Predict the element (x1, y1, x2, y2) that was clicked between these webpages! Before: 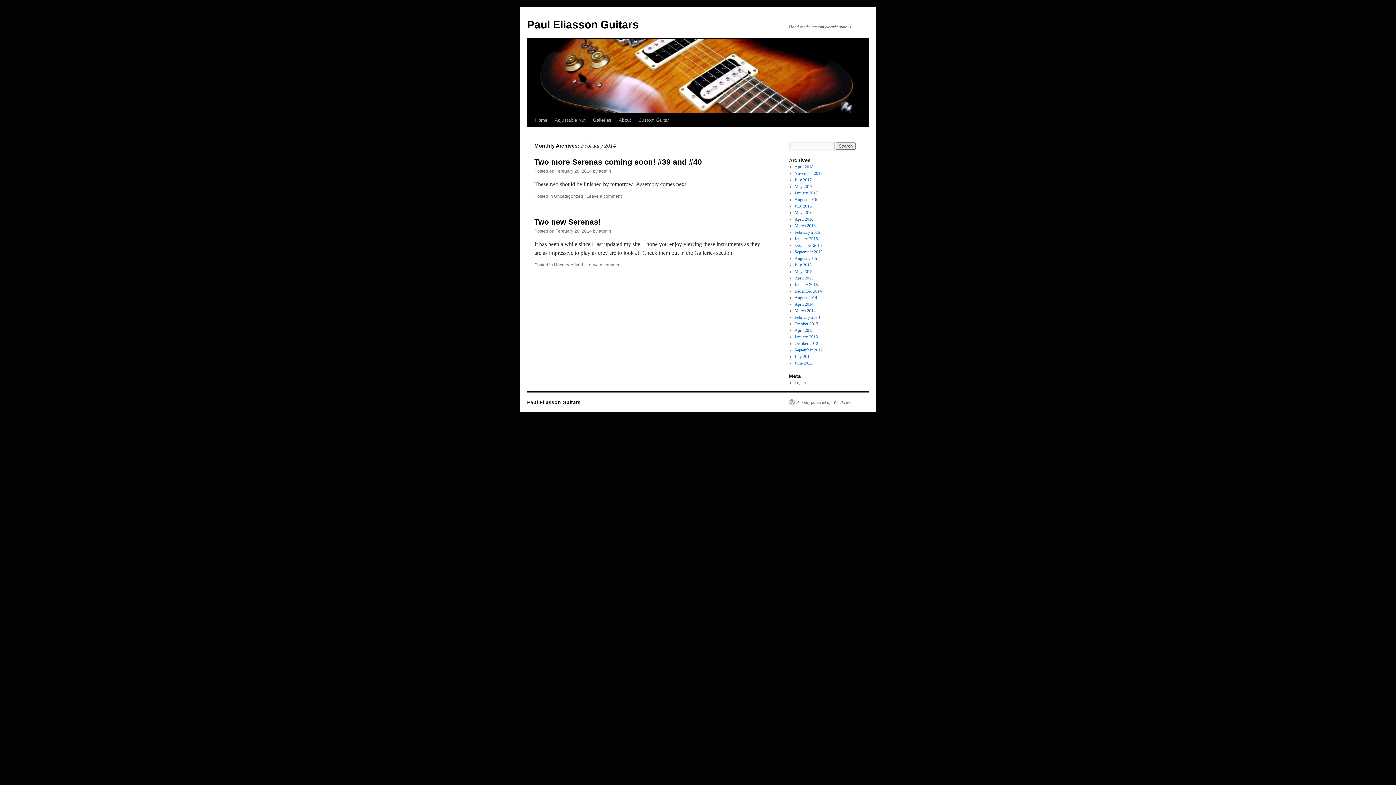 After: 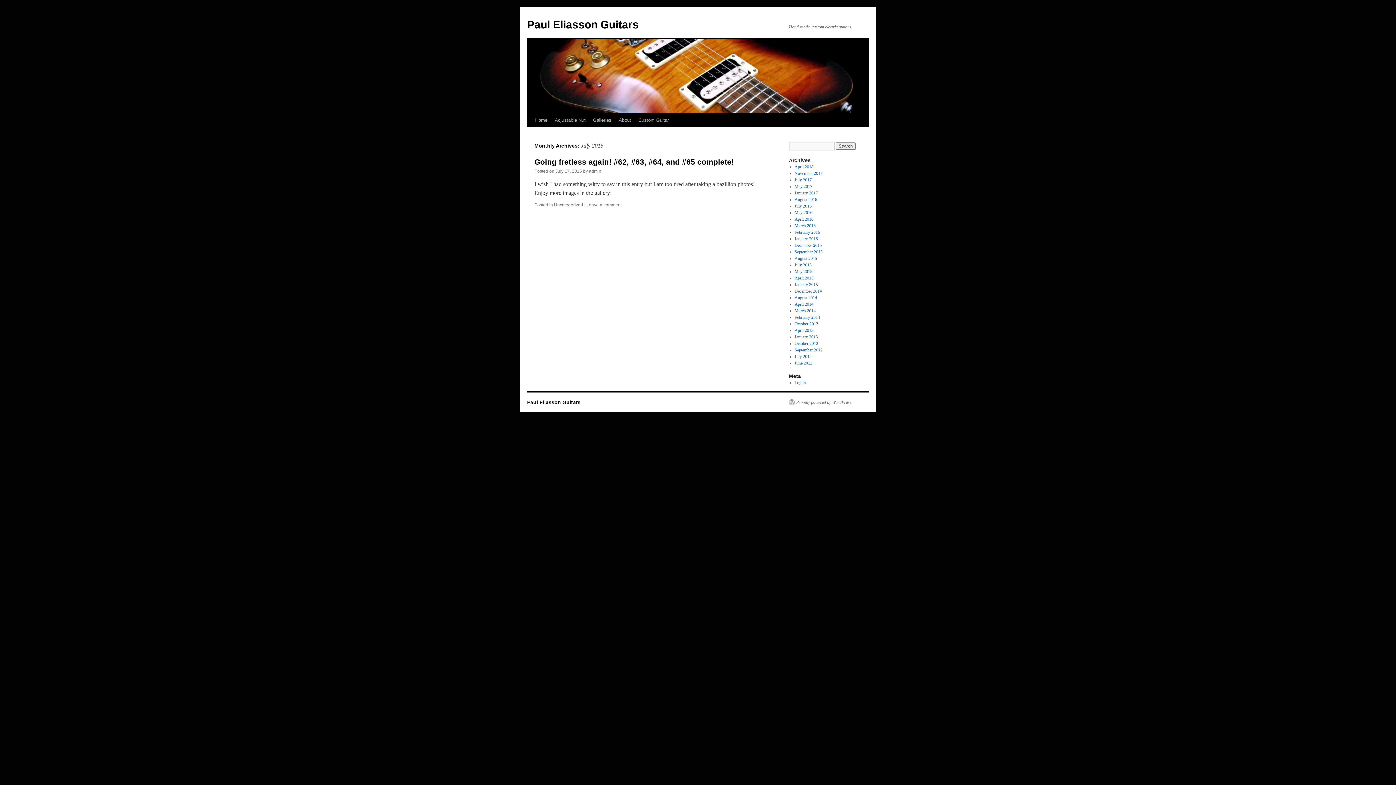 Action: label: July 2015 bbox: (794, 262, 811, 267)